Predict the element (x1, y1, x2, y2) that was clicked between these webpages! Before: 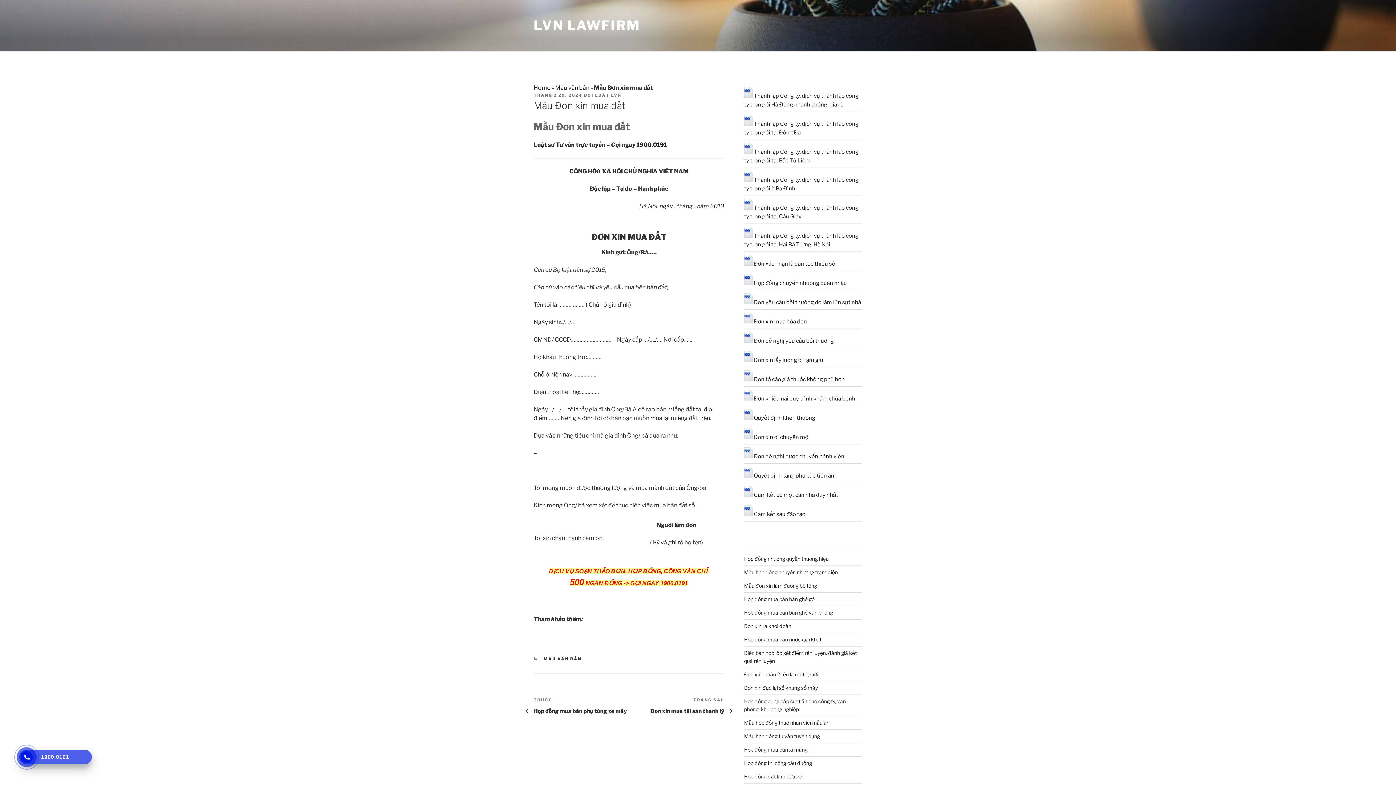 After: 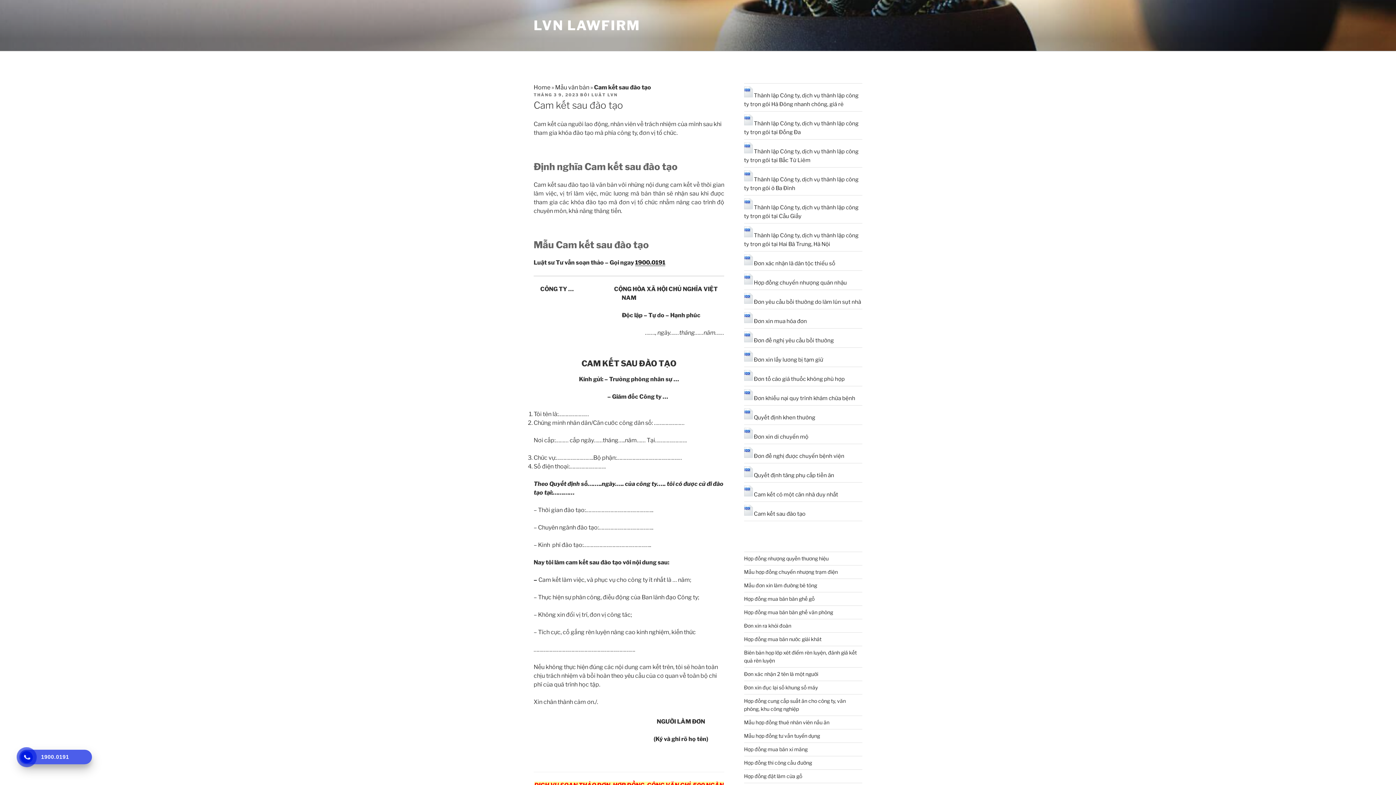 Action: label: Cam kết sau đào tạo bbox: (754, 511, 805, 517)